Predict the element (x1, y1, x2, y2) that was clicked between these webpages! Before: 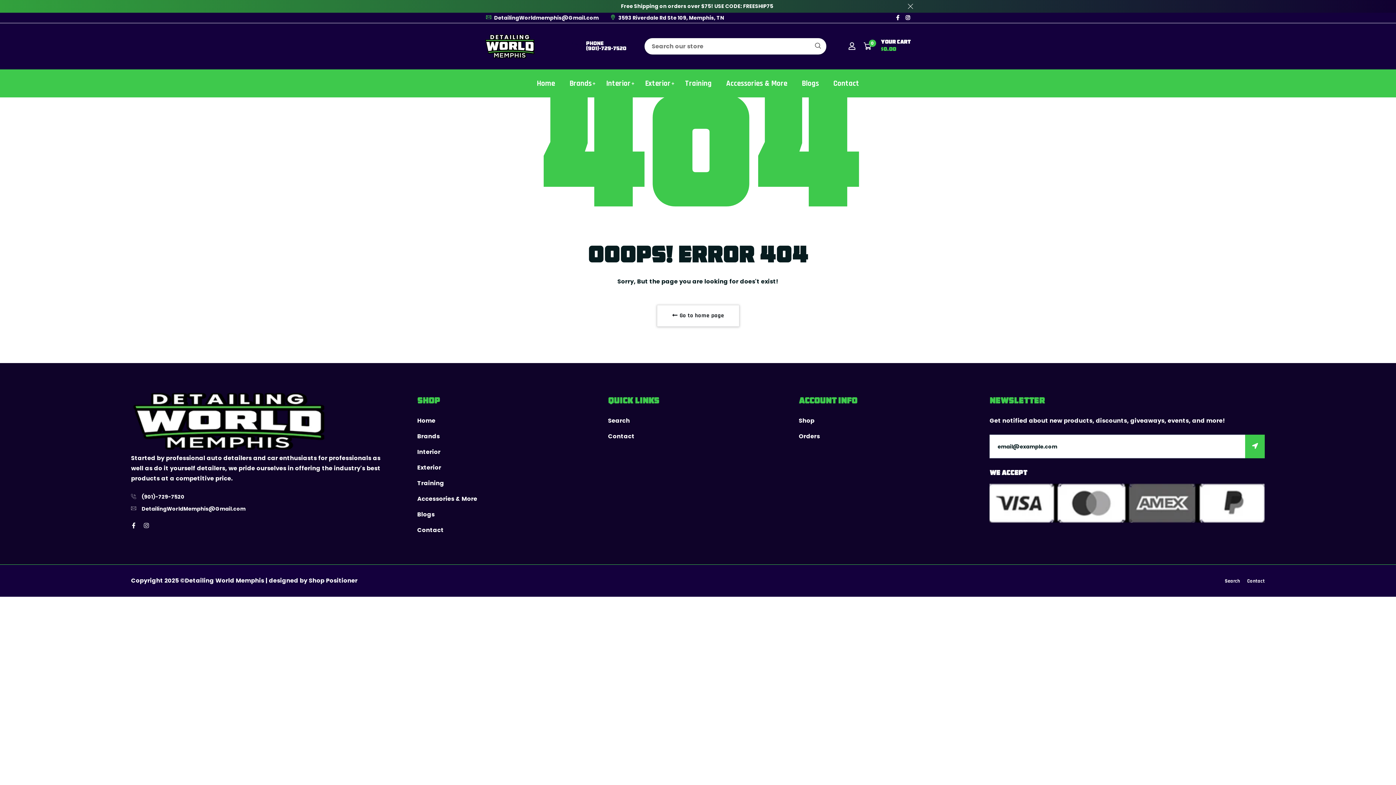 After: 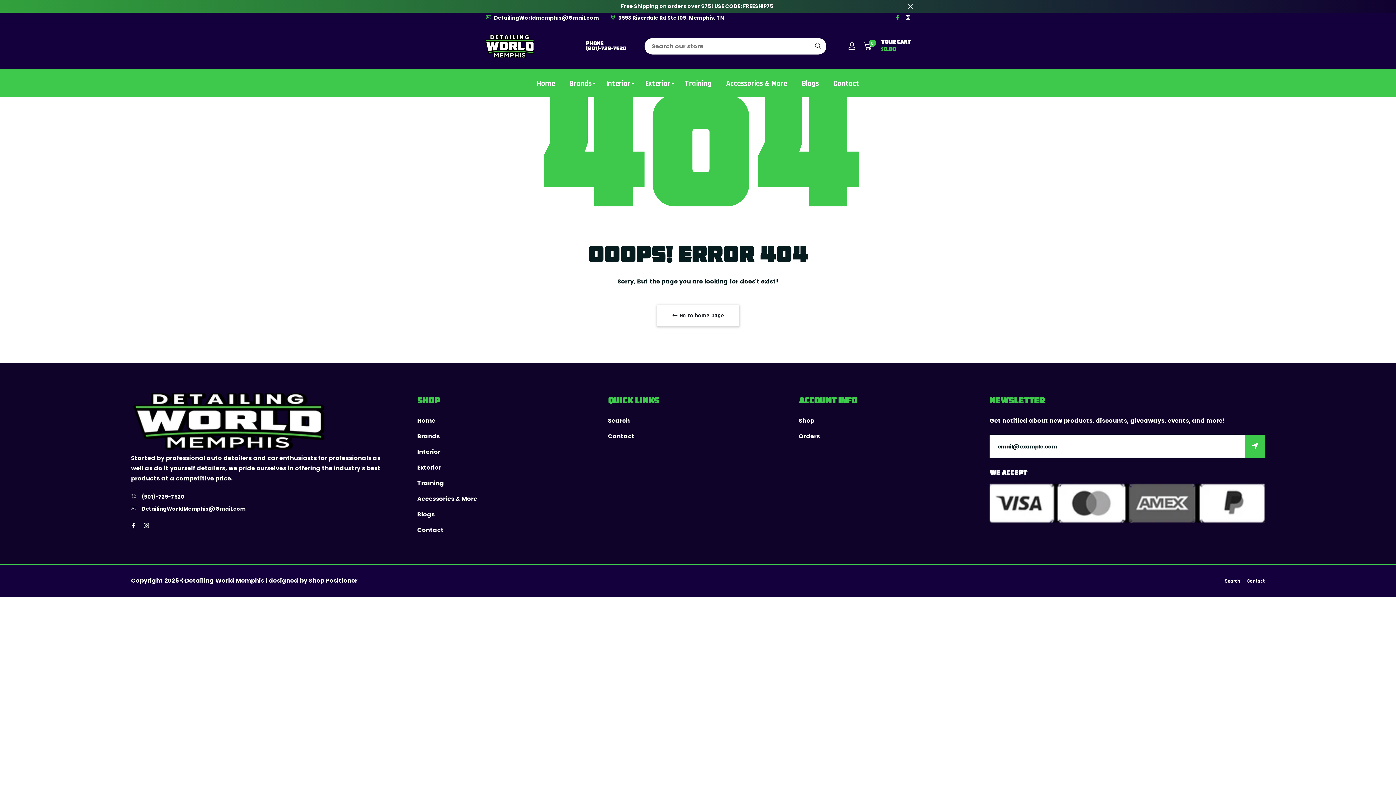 Action: bbox: (895, 14, 900, 21)